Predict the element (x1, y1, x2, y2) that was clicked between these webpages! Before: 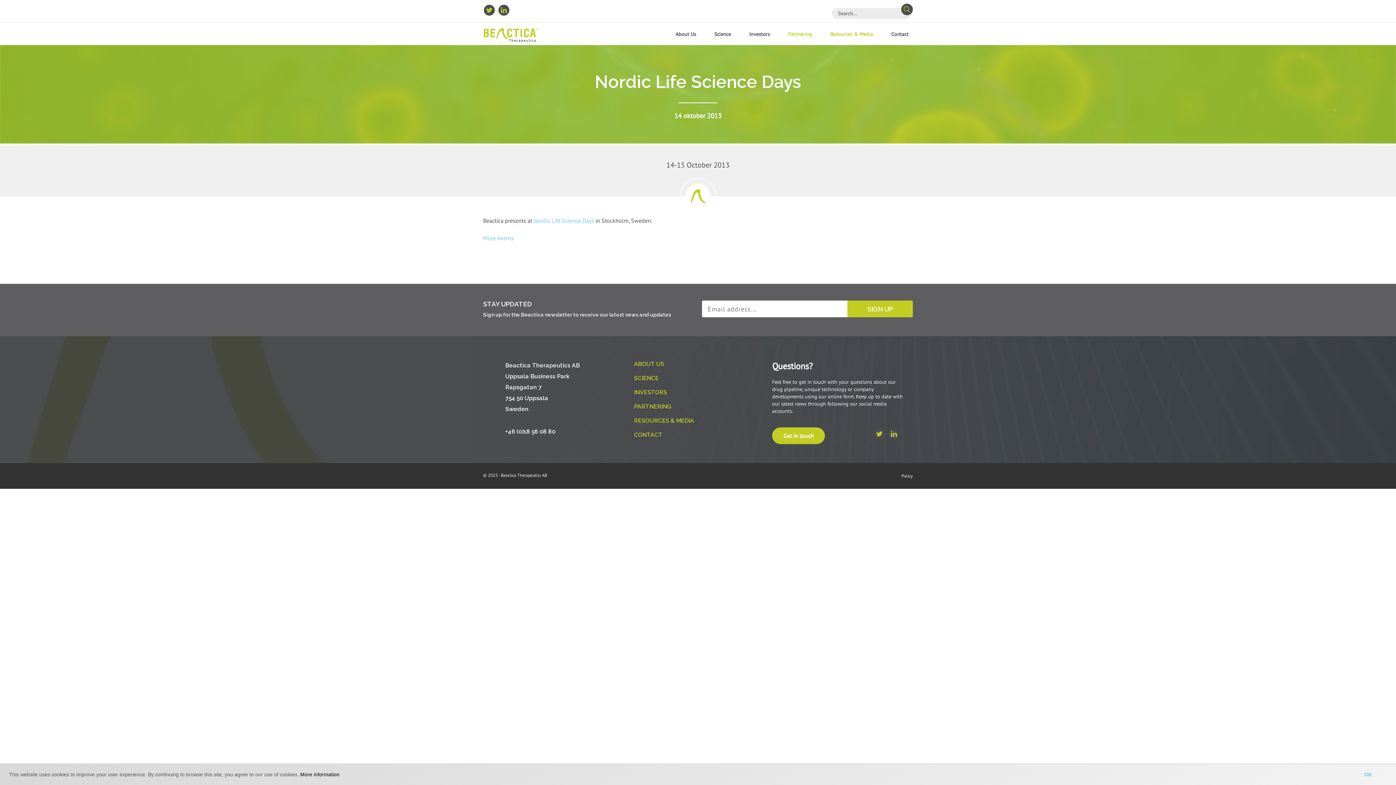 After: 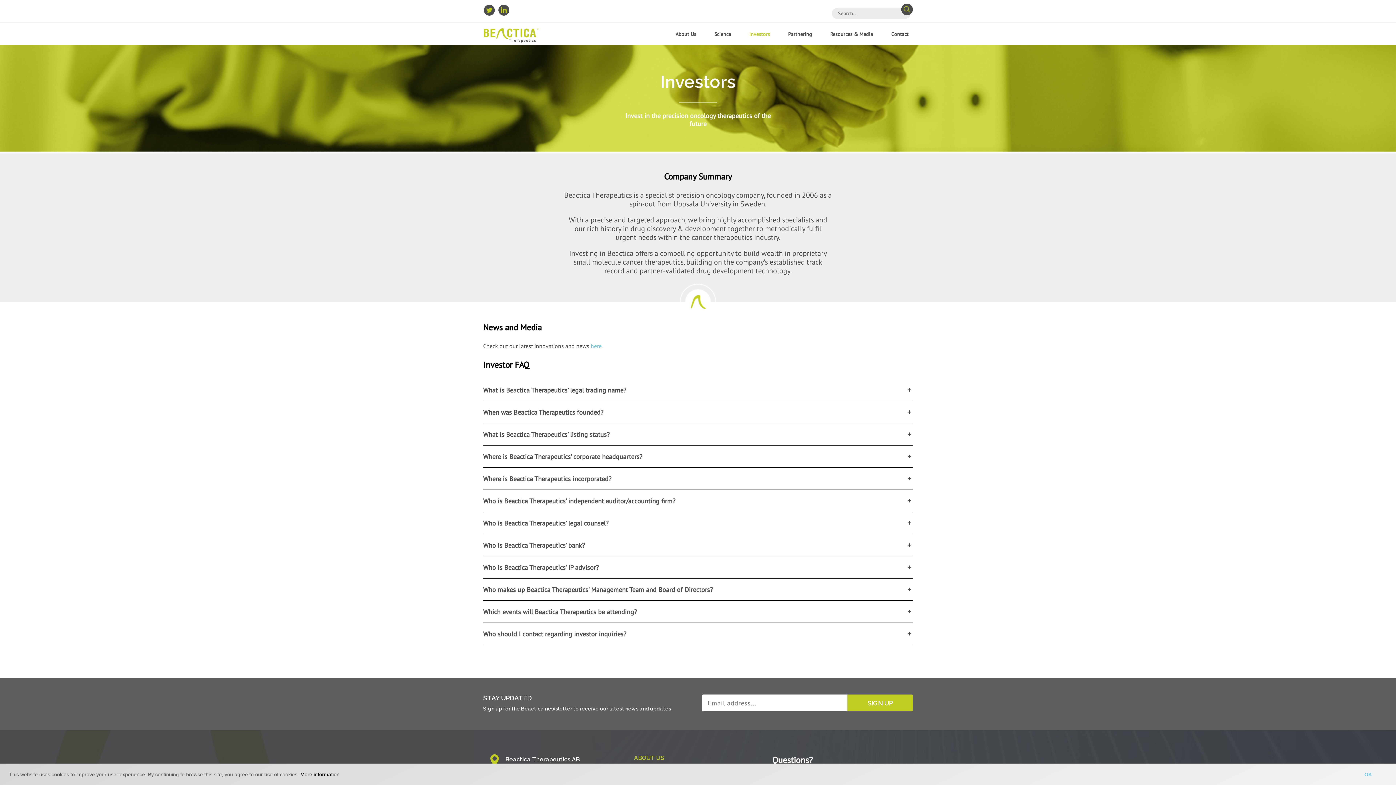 Action: bbox: (634, 388, 761, 397) label: INVESTORS